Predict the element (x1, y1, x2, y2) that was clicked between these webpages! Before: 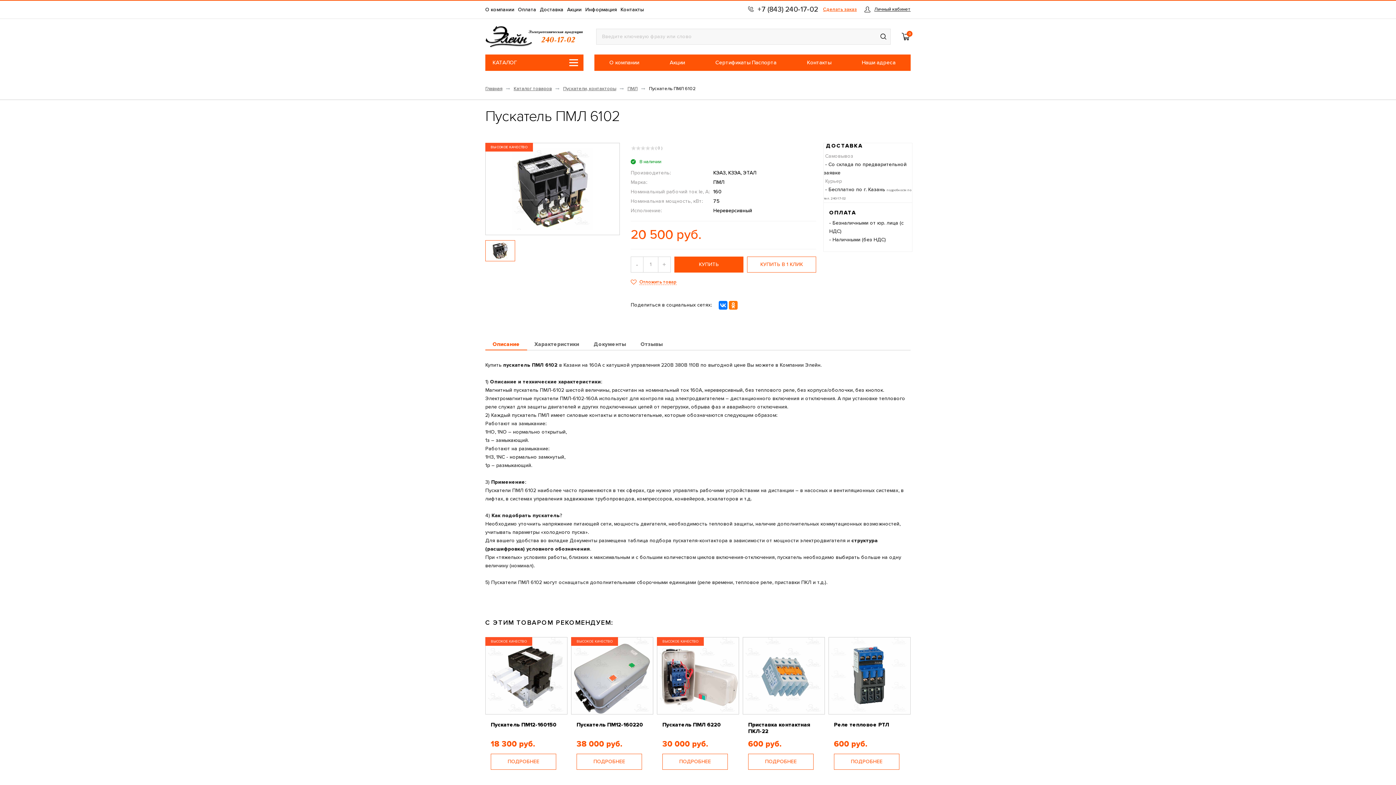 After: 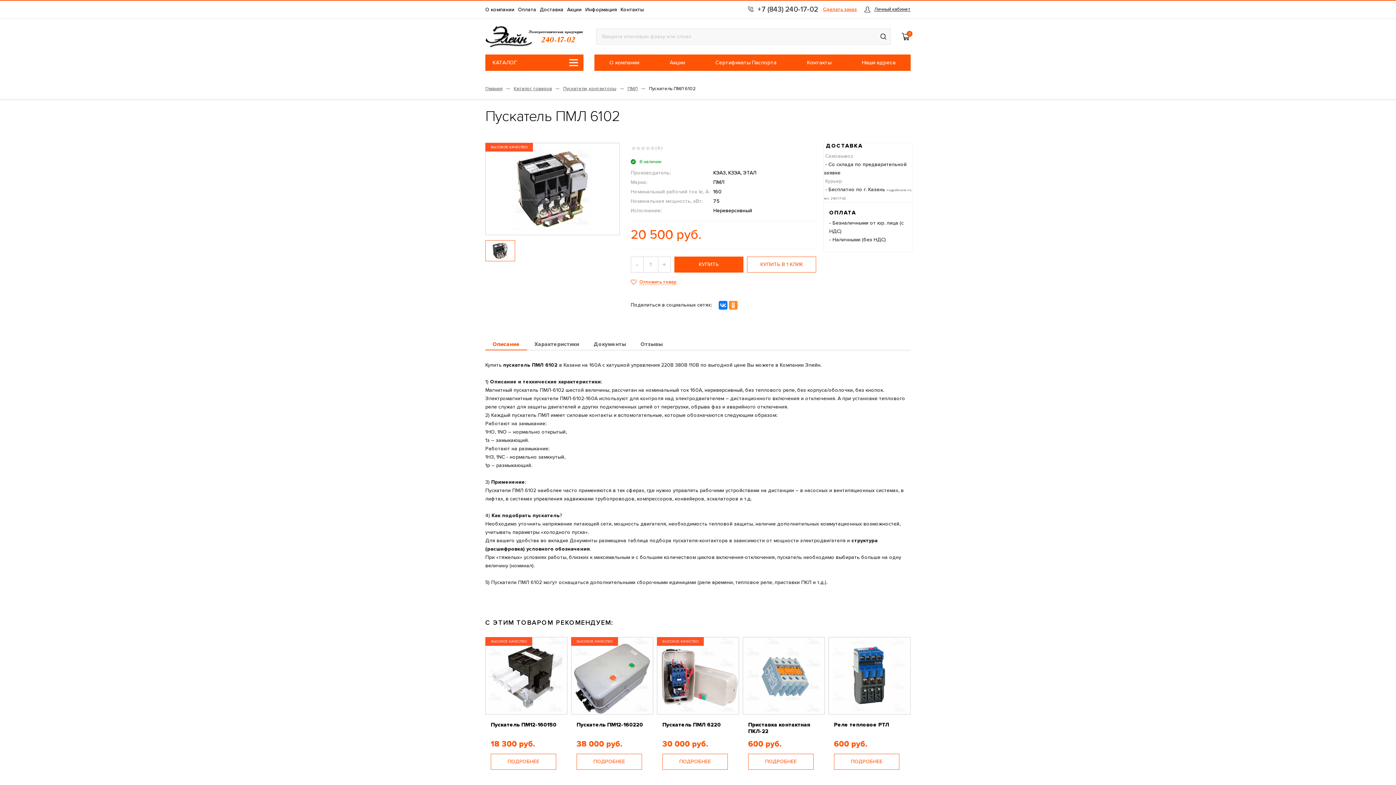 Action: bbox: (729, 301, 737, 309)